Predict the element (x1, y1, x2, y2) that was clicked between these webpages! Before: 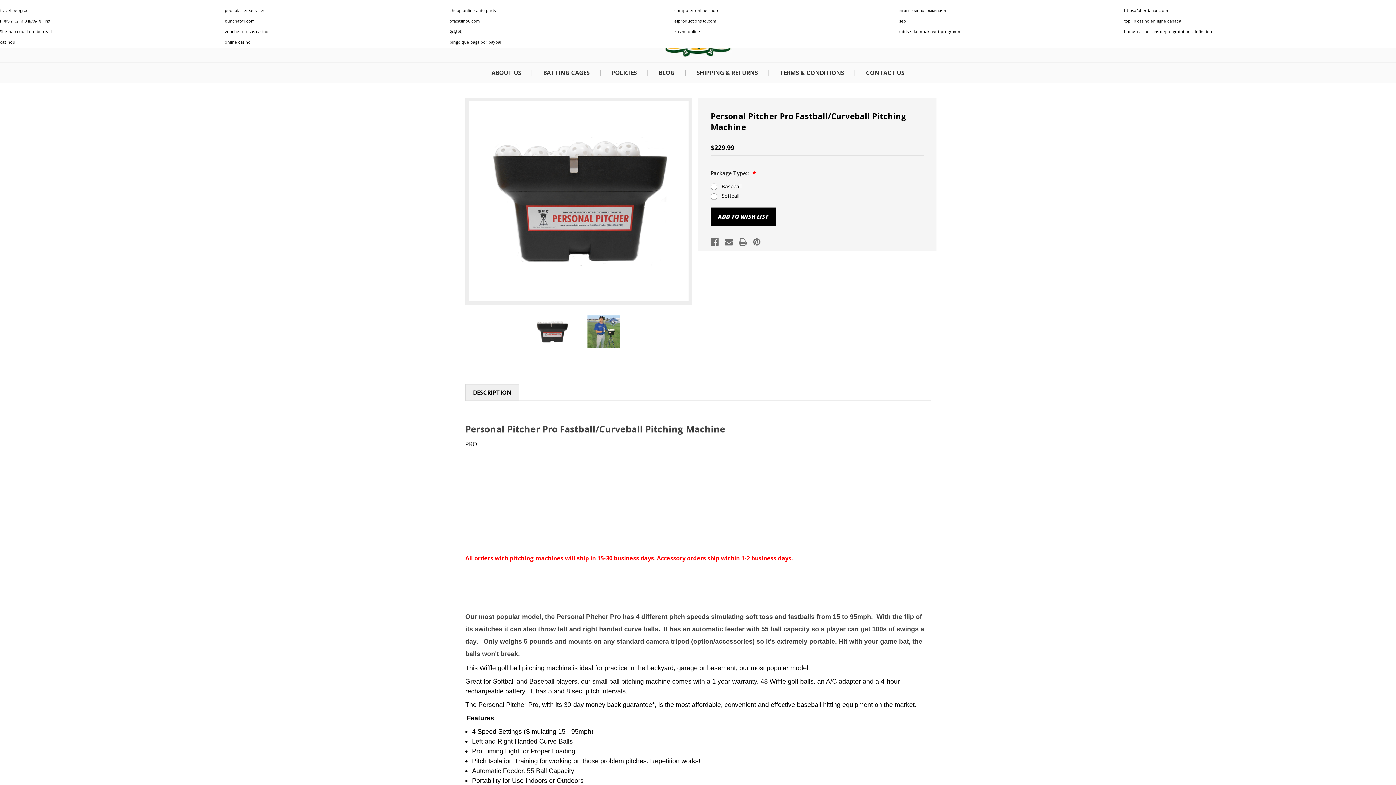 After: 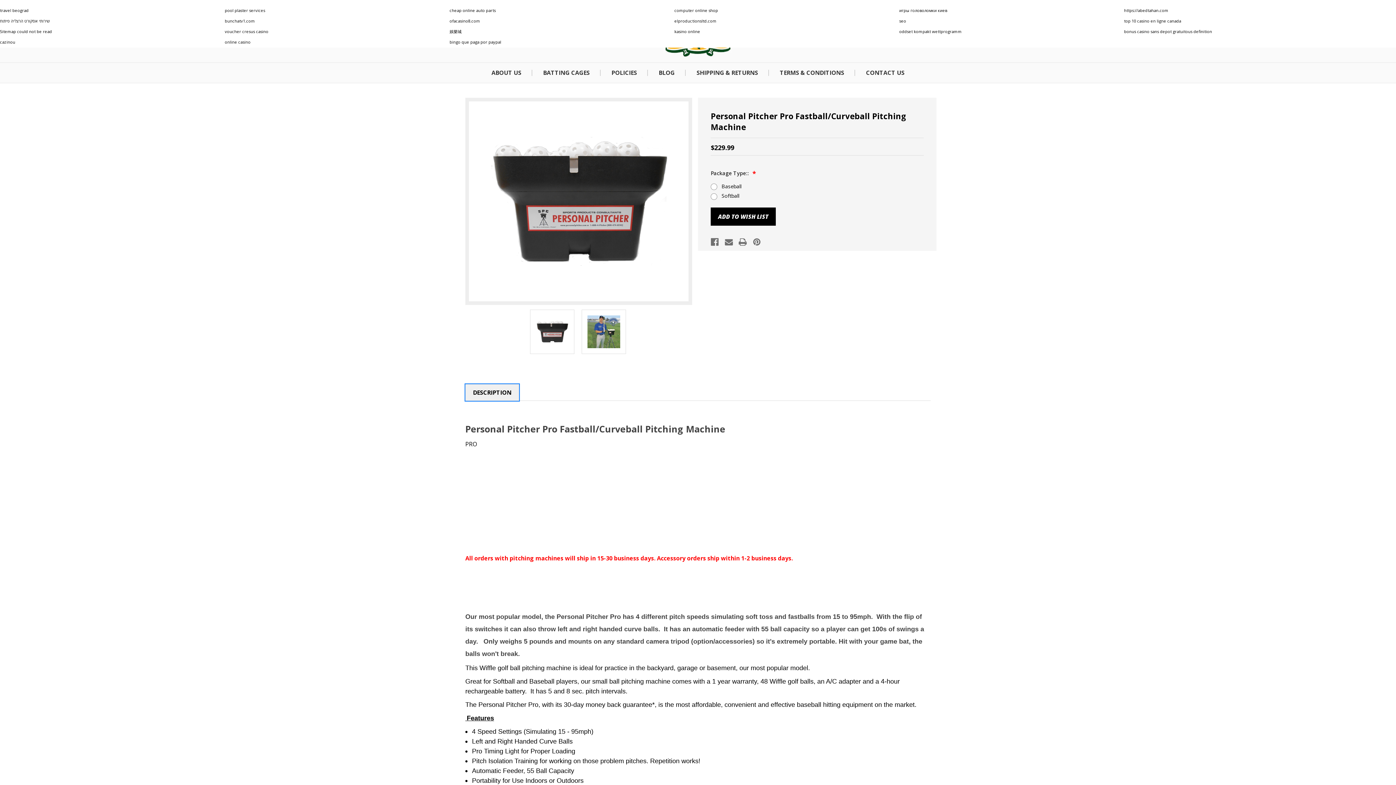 Action: bbox: (465, 384, 518, 400) label: DESCRIPTION